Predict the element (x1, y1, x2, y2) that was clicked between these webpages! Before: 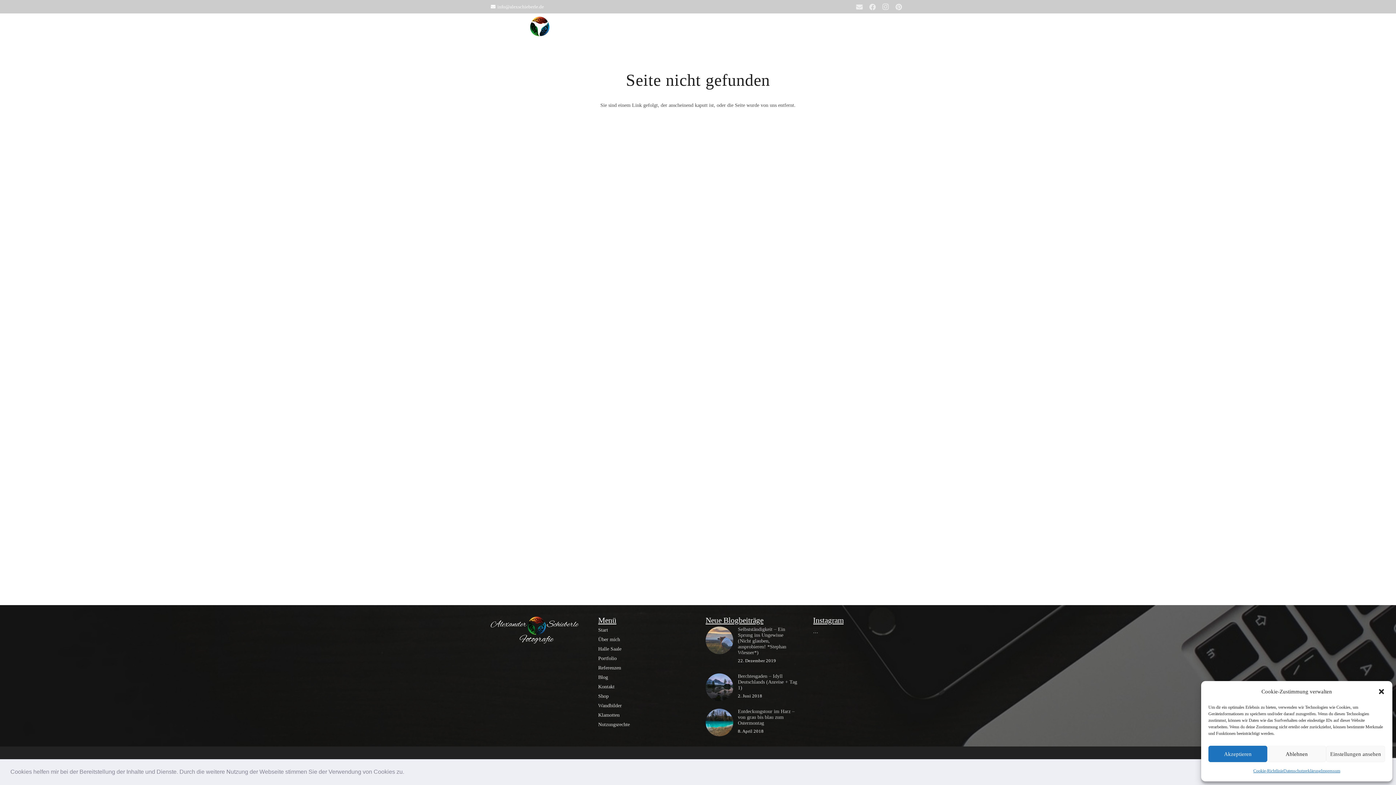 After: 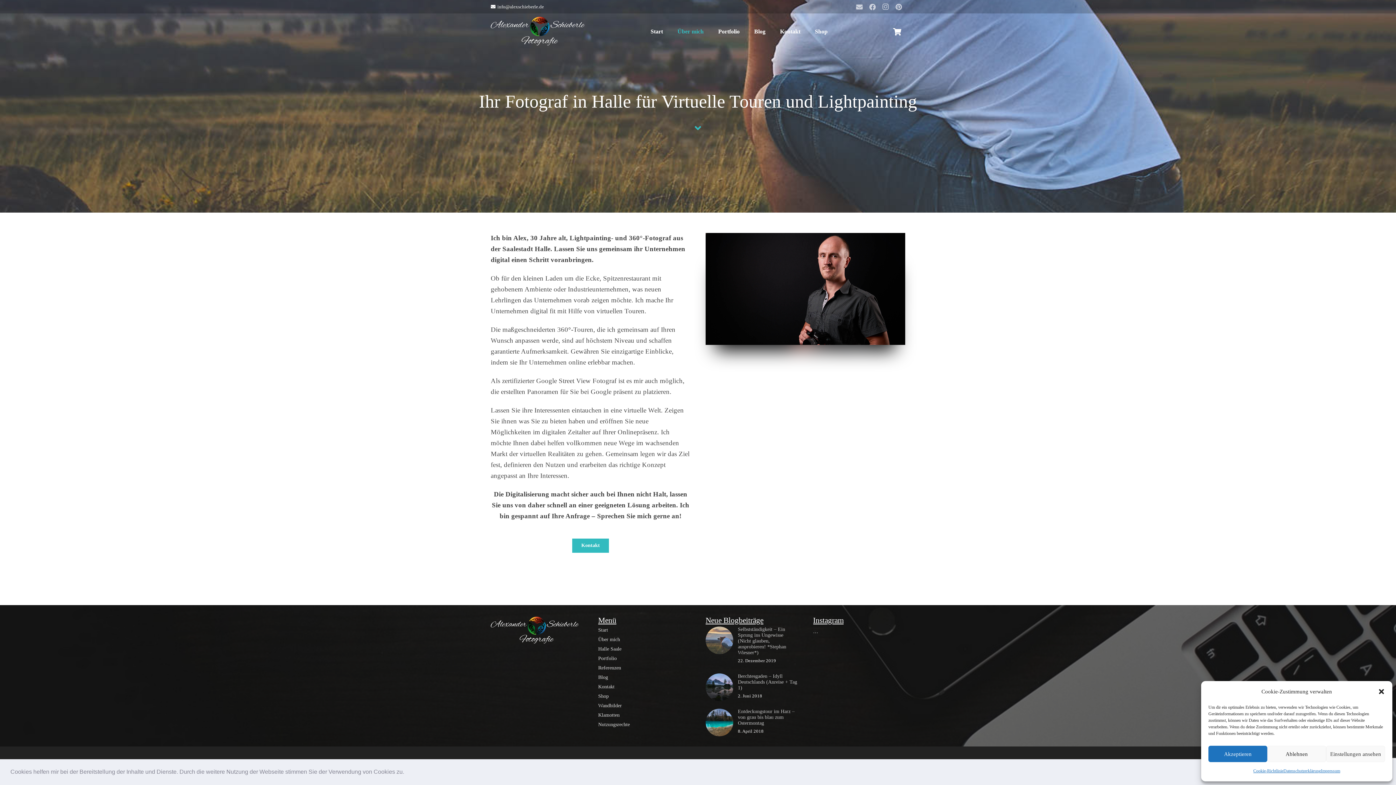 Action: bbox: (598, 637, 620, 642) label: Über mich